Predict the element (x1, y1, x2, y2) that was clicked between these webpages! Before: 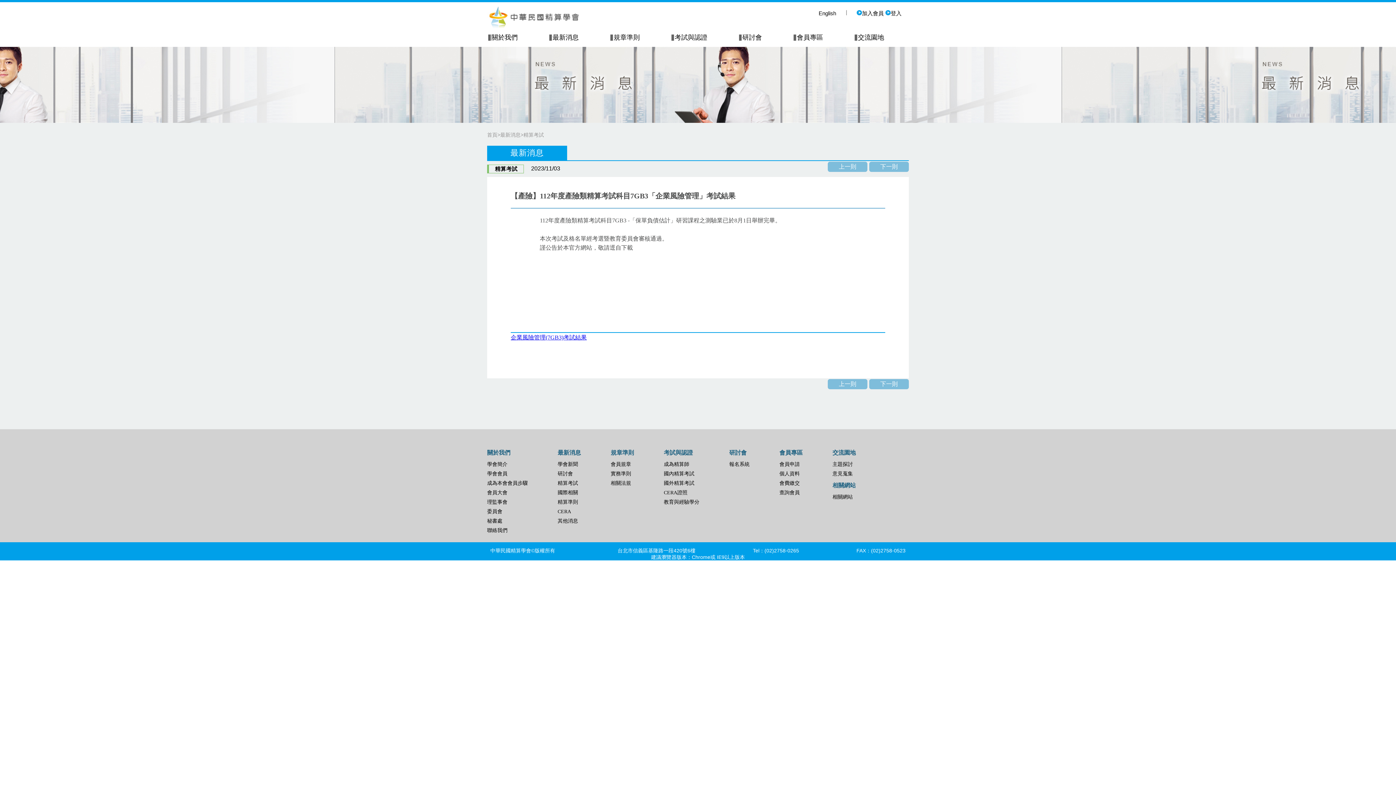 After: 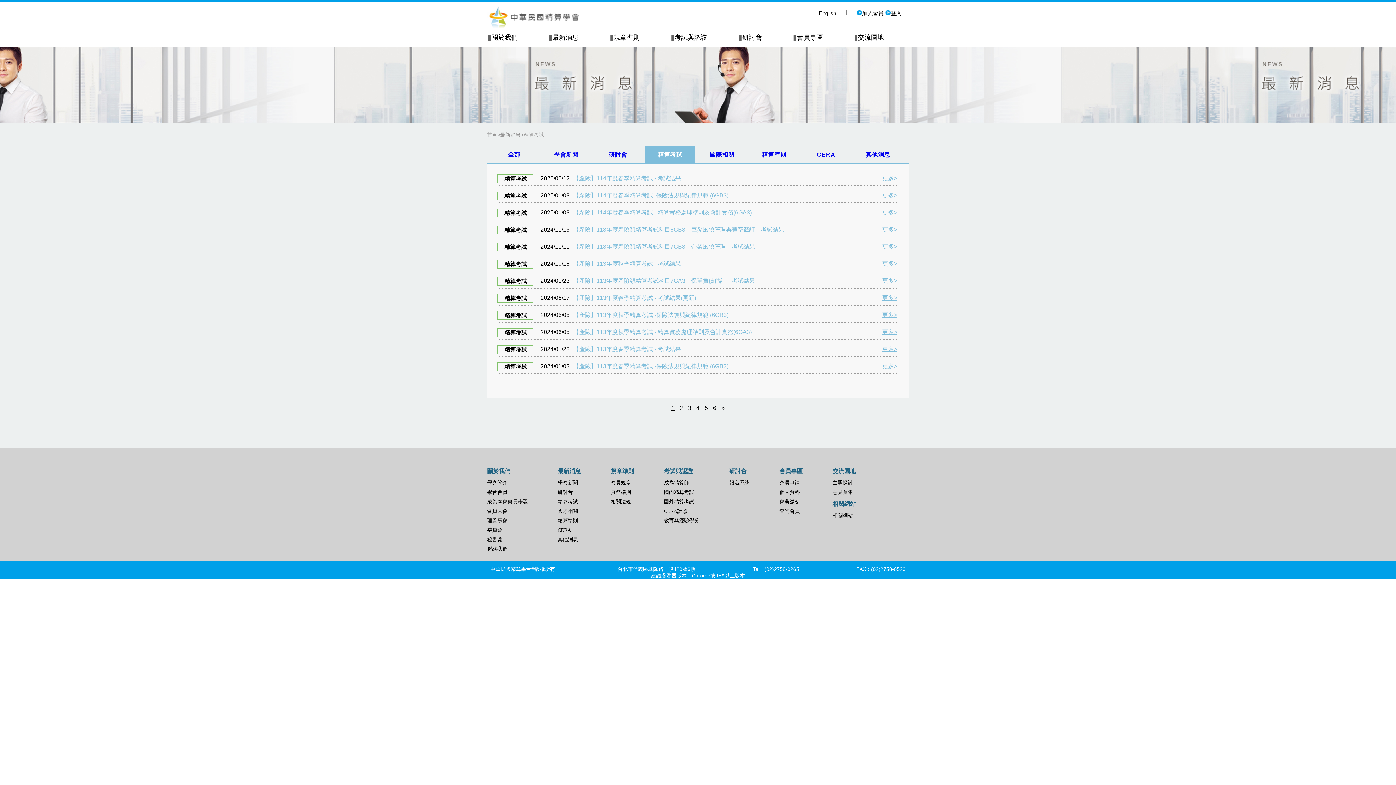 Action: label: 精算考試 bbox: (523, 132, 544, 137)